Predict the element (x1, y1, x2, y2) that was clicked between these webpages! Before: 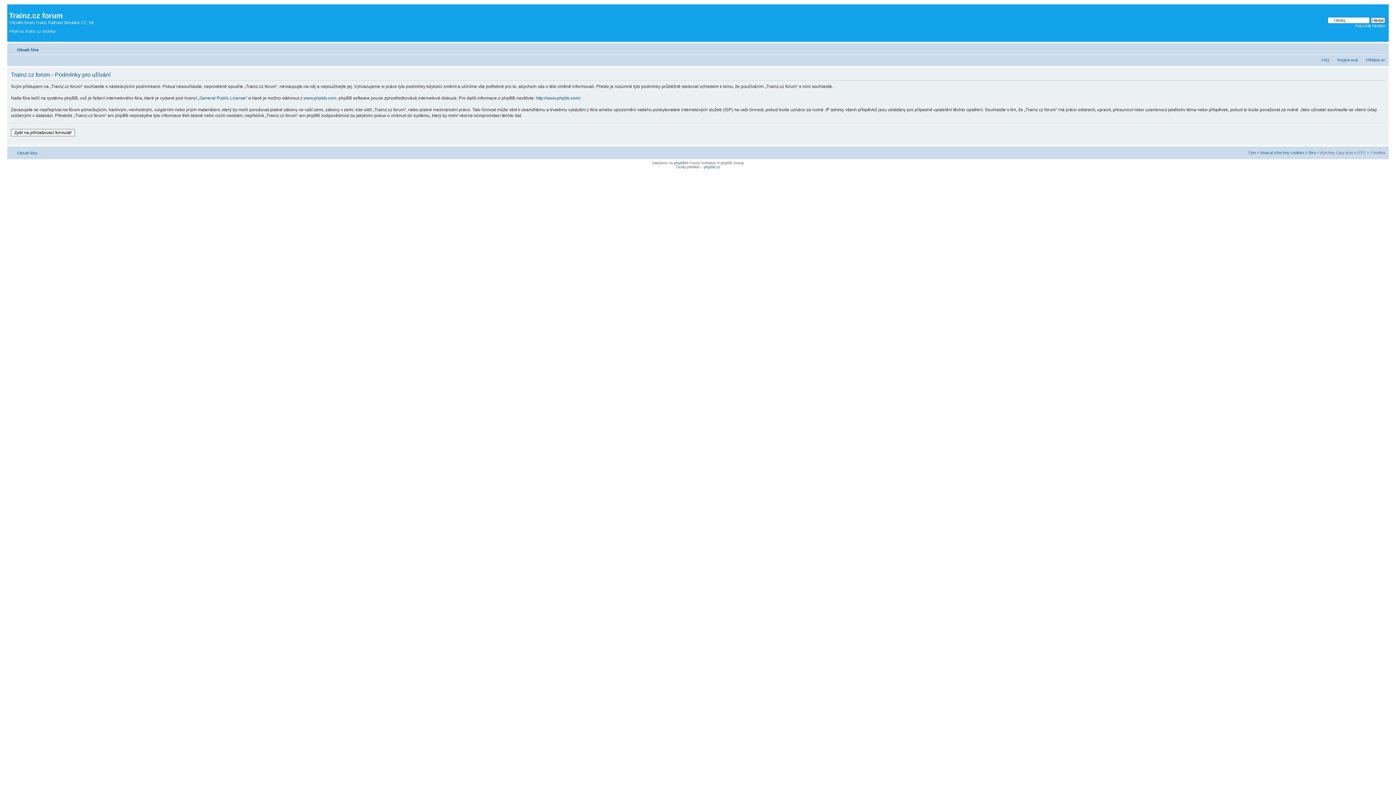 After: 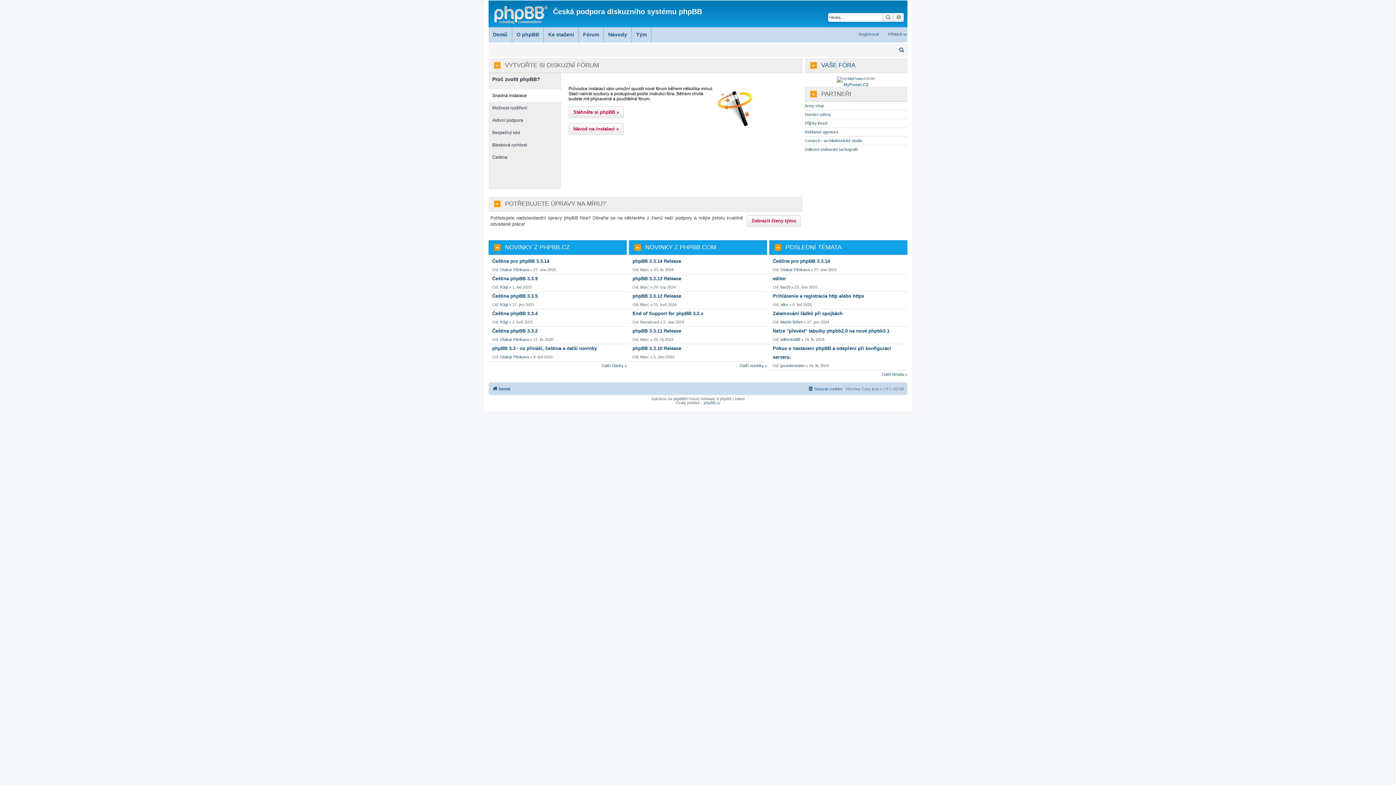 Action: bbox: (704, 164, 720, 168) label: phpBB.cz